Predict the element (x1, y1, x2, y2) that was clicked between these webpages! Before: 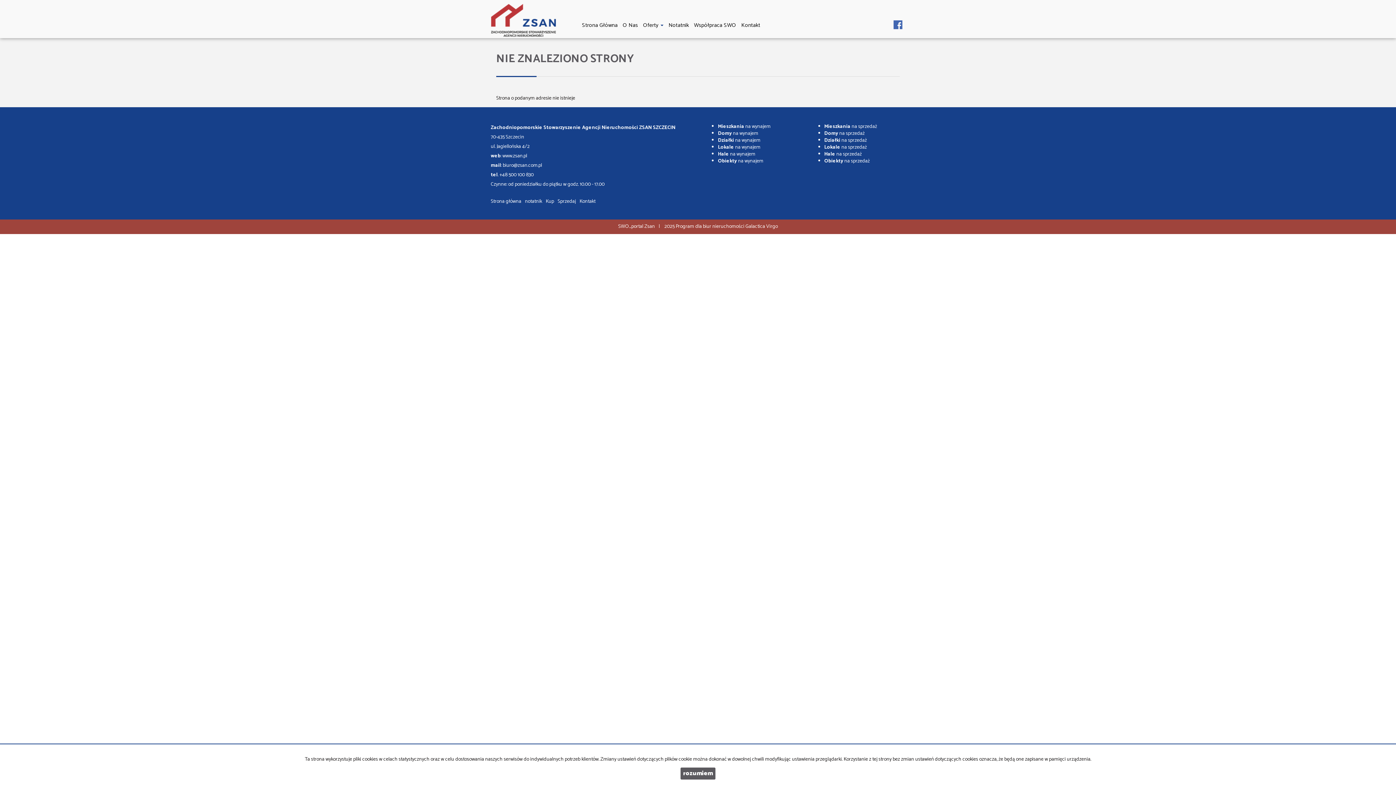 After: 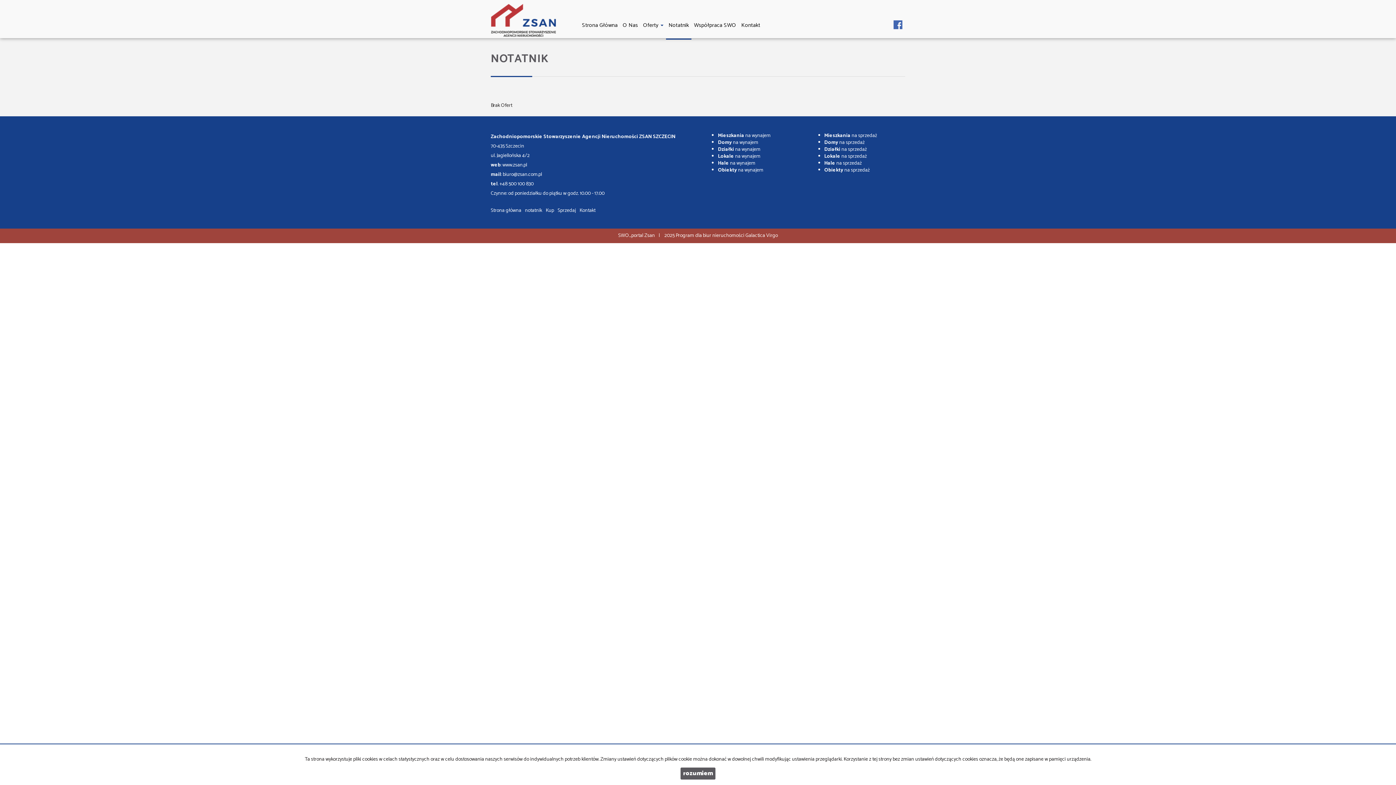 Action: bbox: (666, 0, 691, 38) label: Notatnik